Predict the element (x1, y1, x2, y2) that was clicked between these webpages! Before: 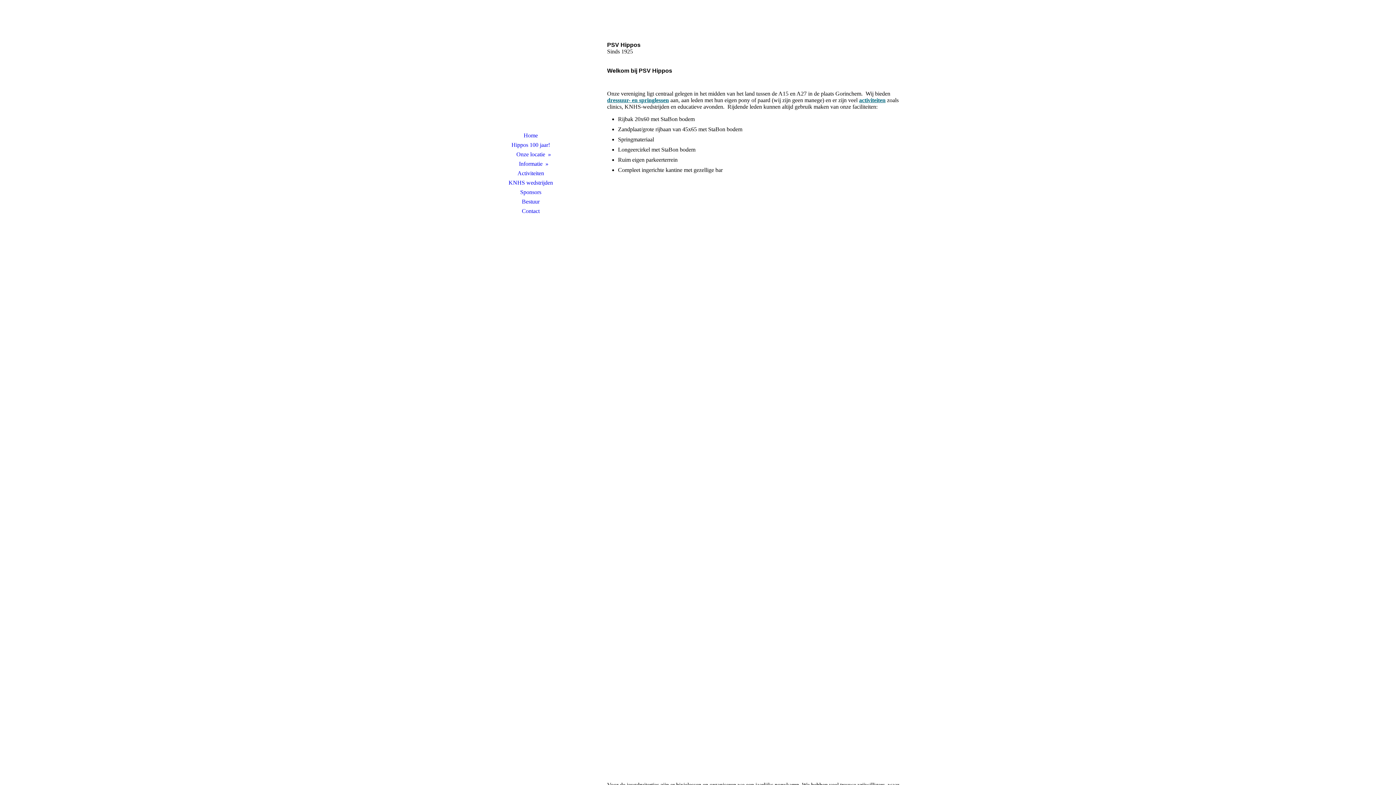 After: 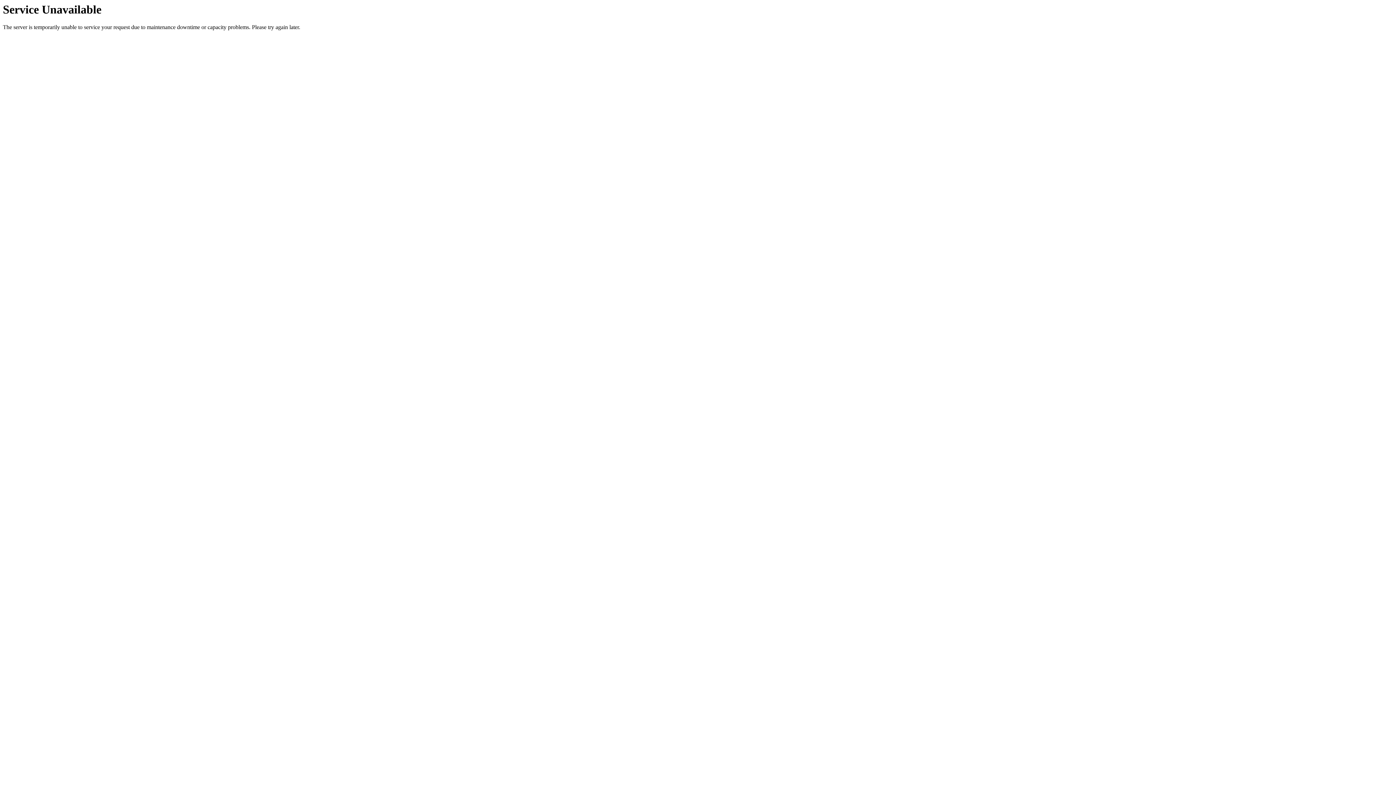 Action: label: Onze locatie bbox: (480, 149, 581, 159)